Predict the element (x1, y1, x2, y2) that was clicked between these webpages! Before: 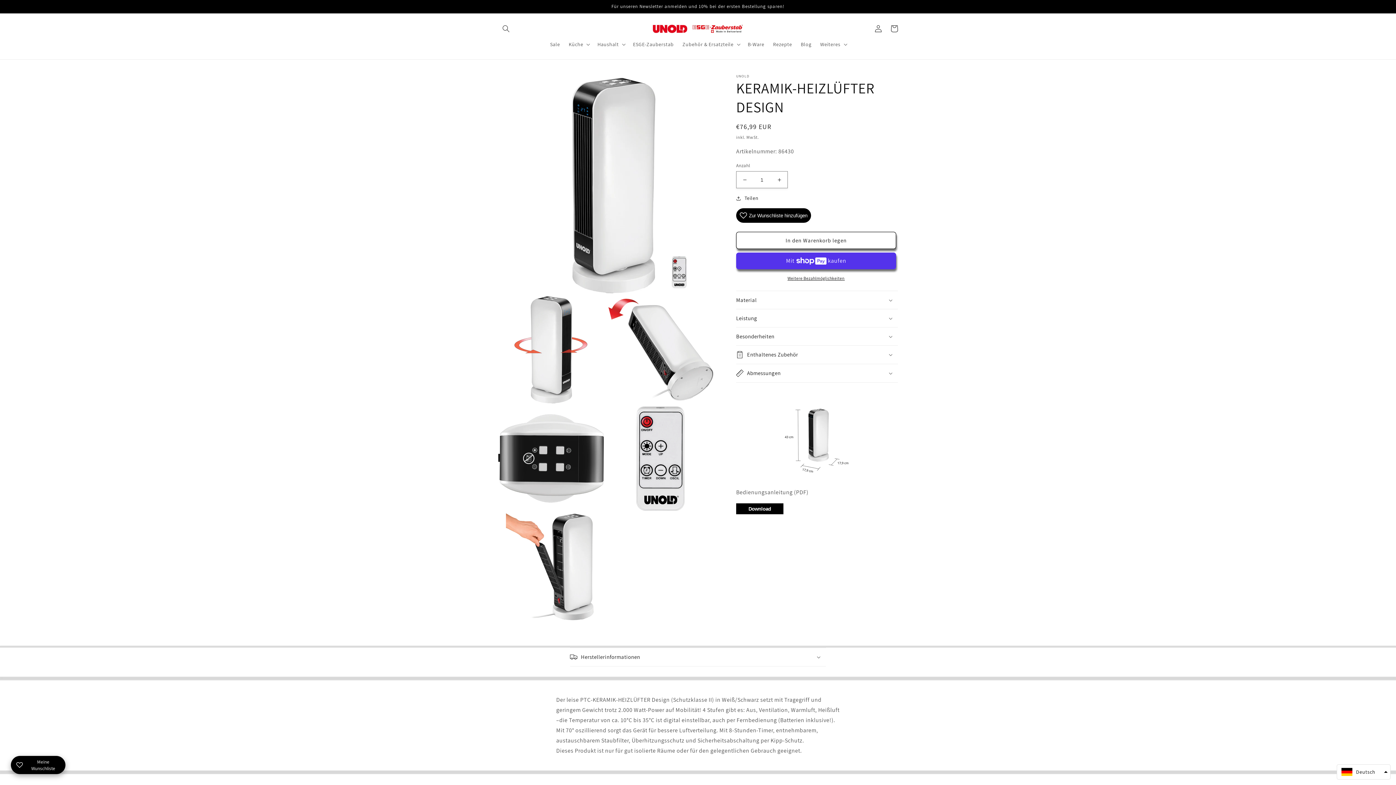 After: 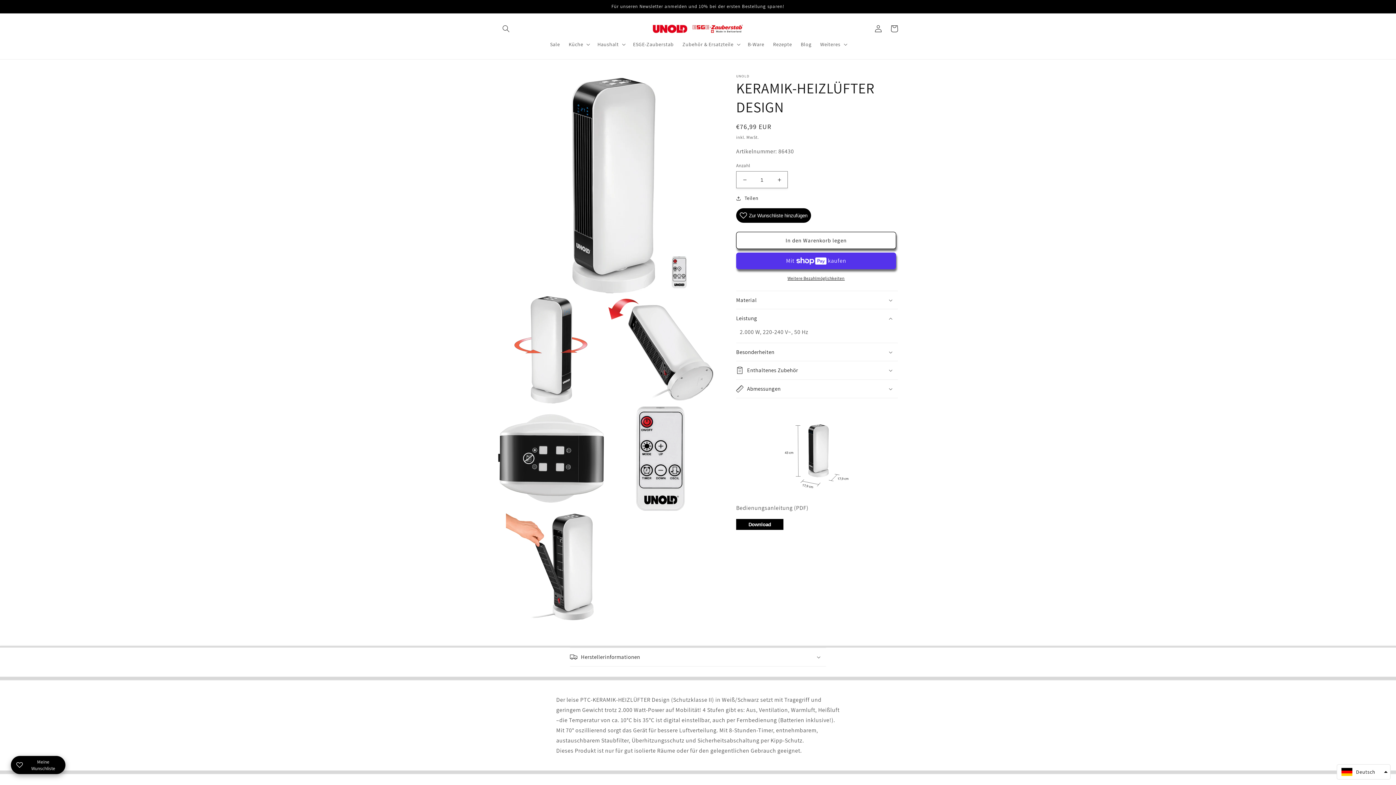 Action: bbox: (736, 309, 898, 327) label: Leistung